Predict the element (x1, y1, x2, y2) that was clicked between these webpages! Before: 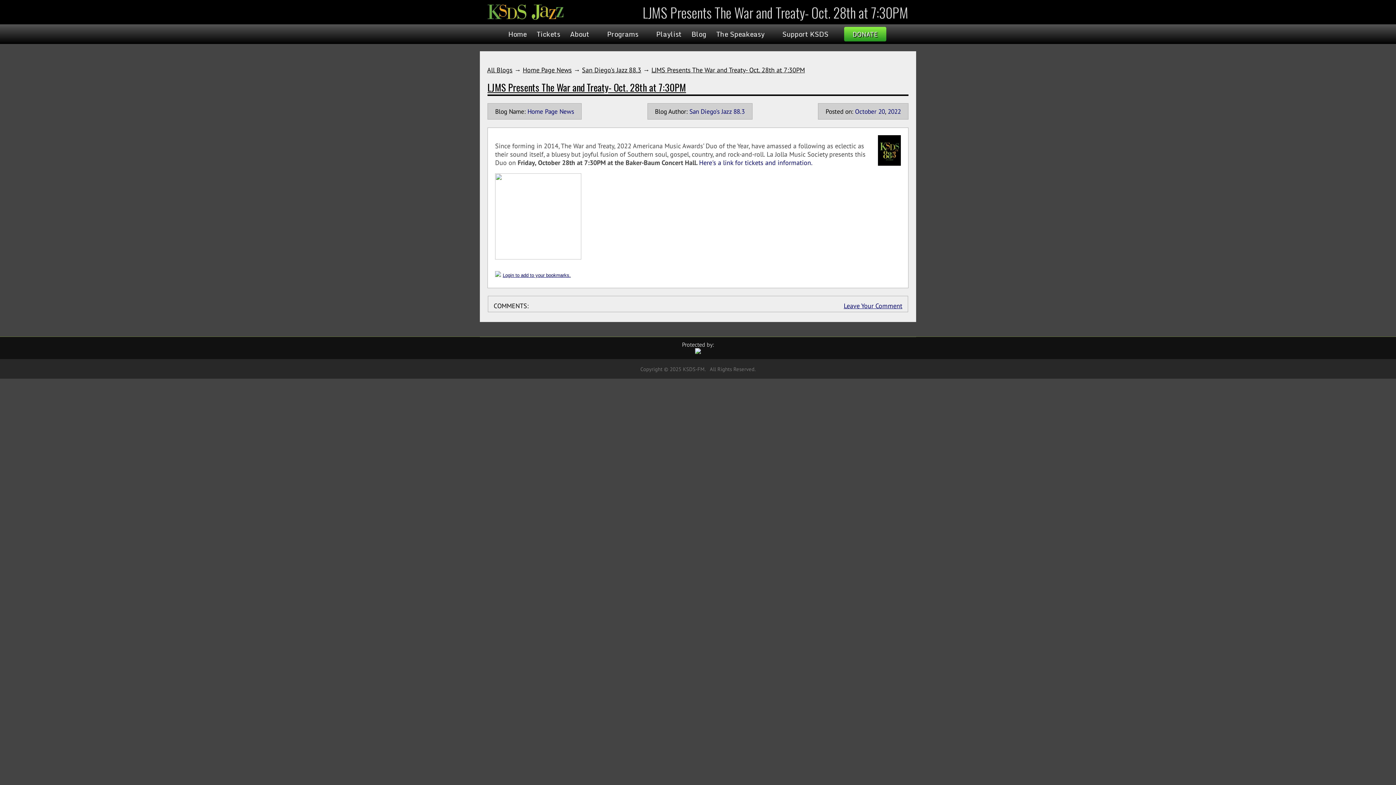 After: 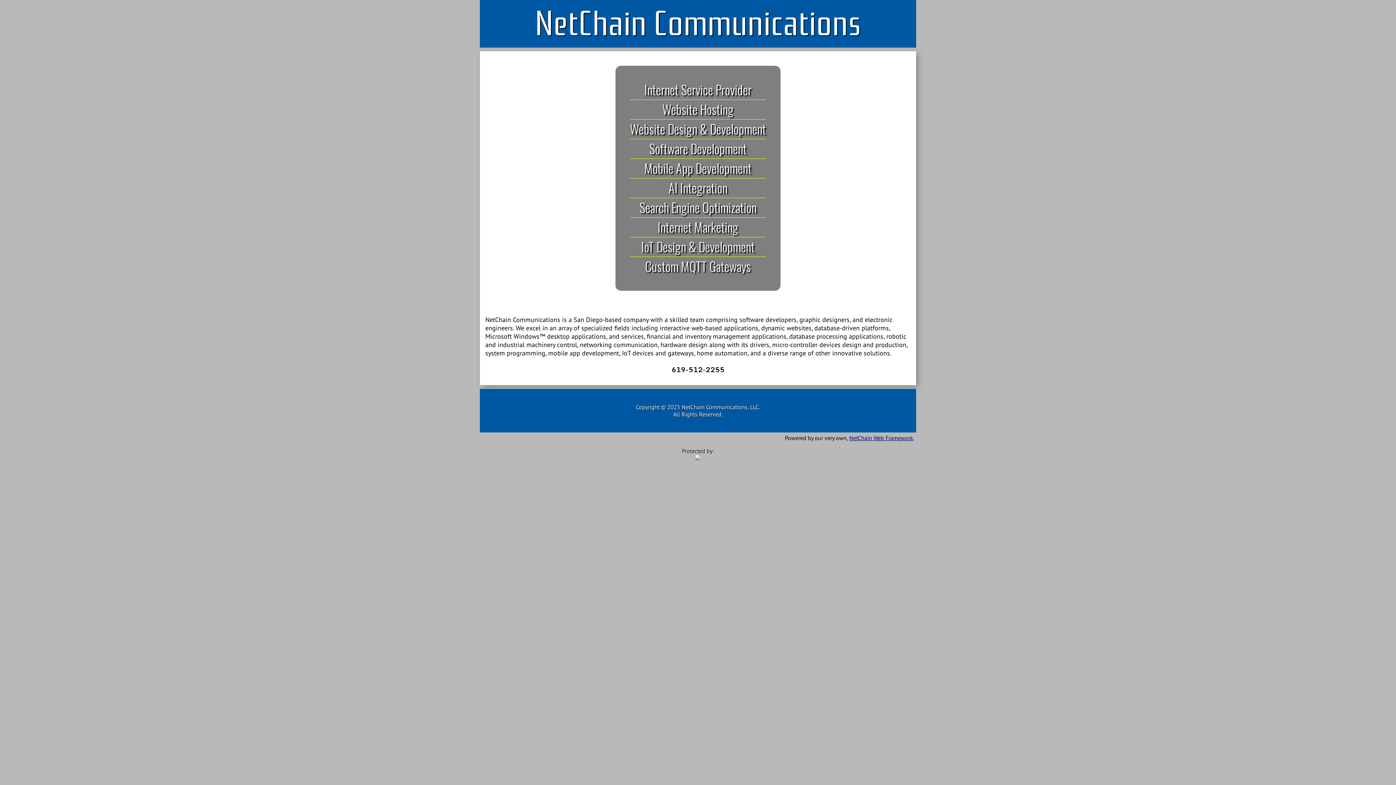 Action: bbox: (695, 348, 701, 355)